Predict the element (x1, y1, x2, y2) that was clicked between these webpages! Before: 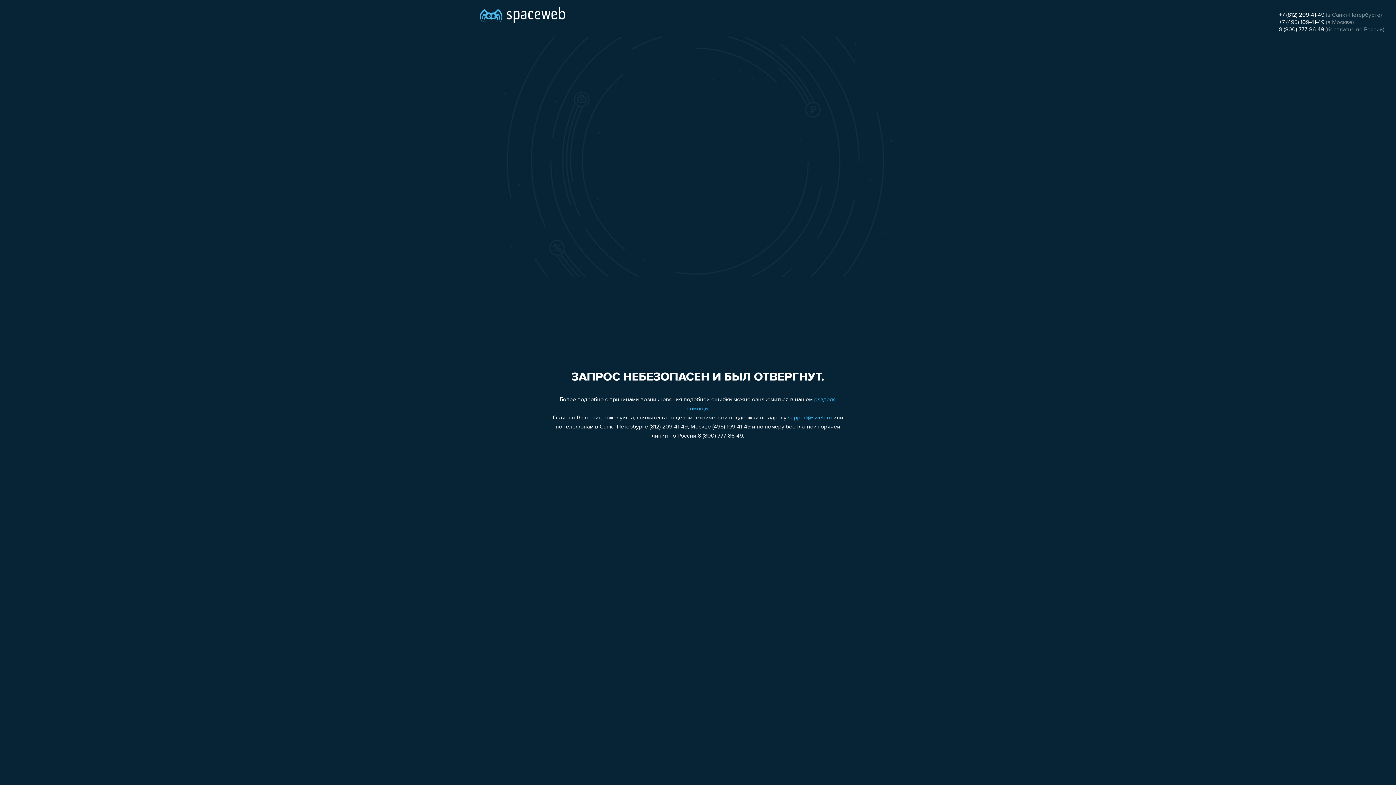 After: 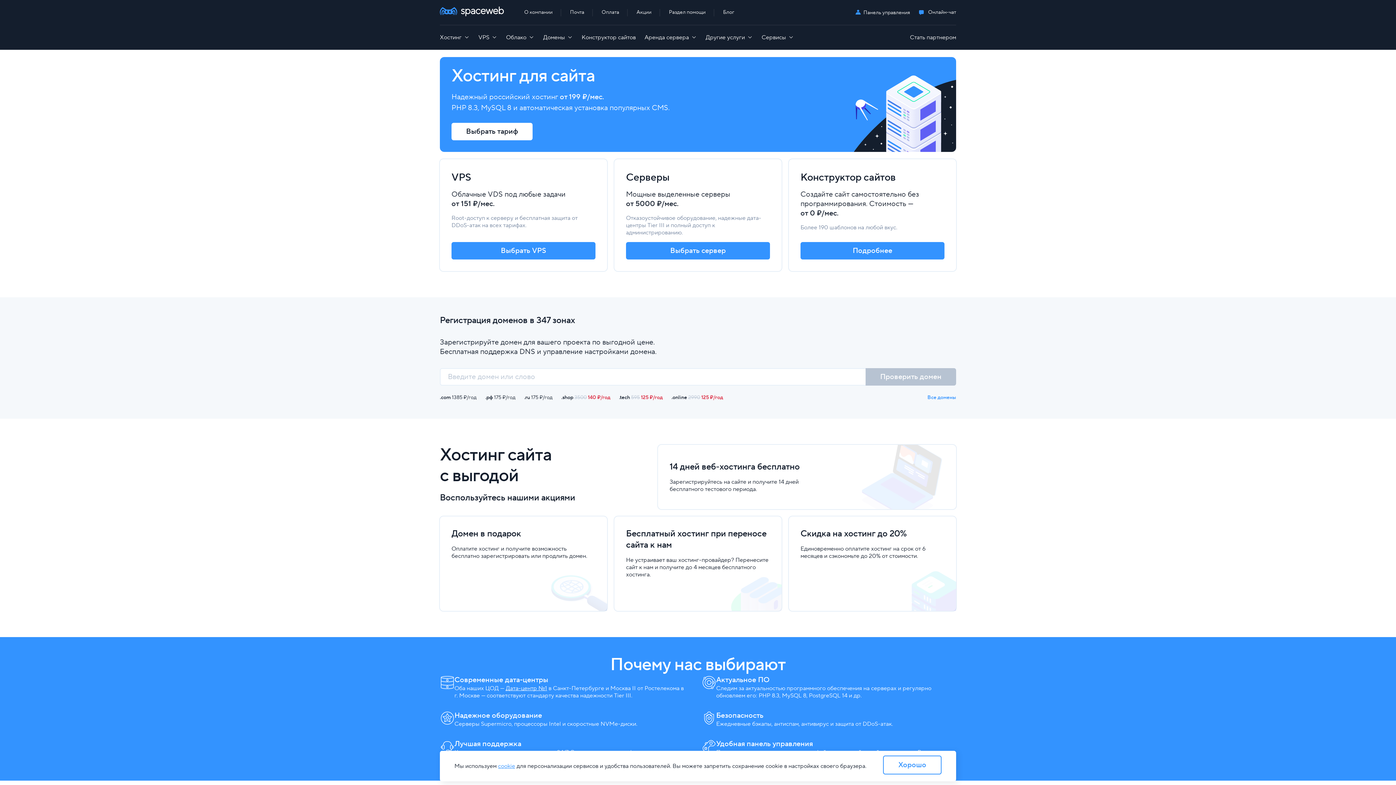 Action: bbox: (480, 0, 565, 25)